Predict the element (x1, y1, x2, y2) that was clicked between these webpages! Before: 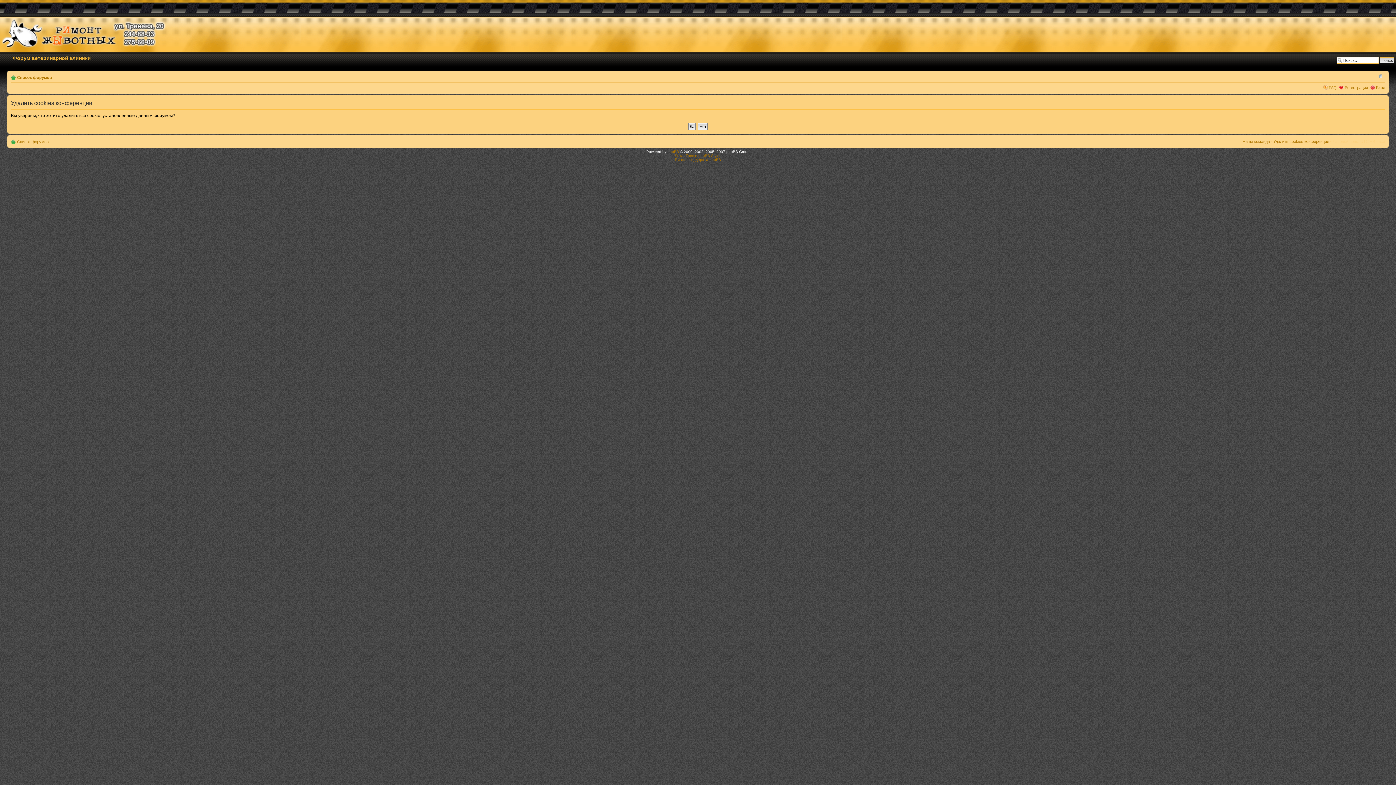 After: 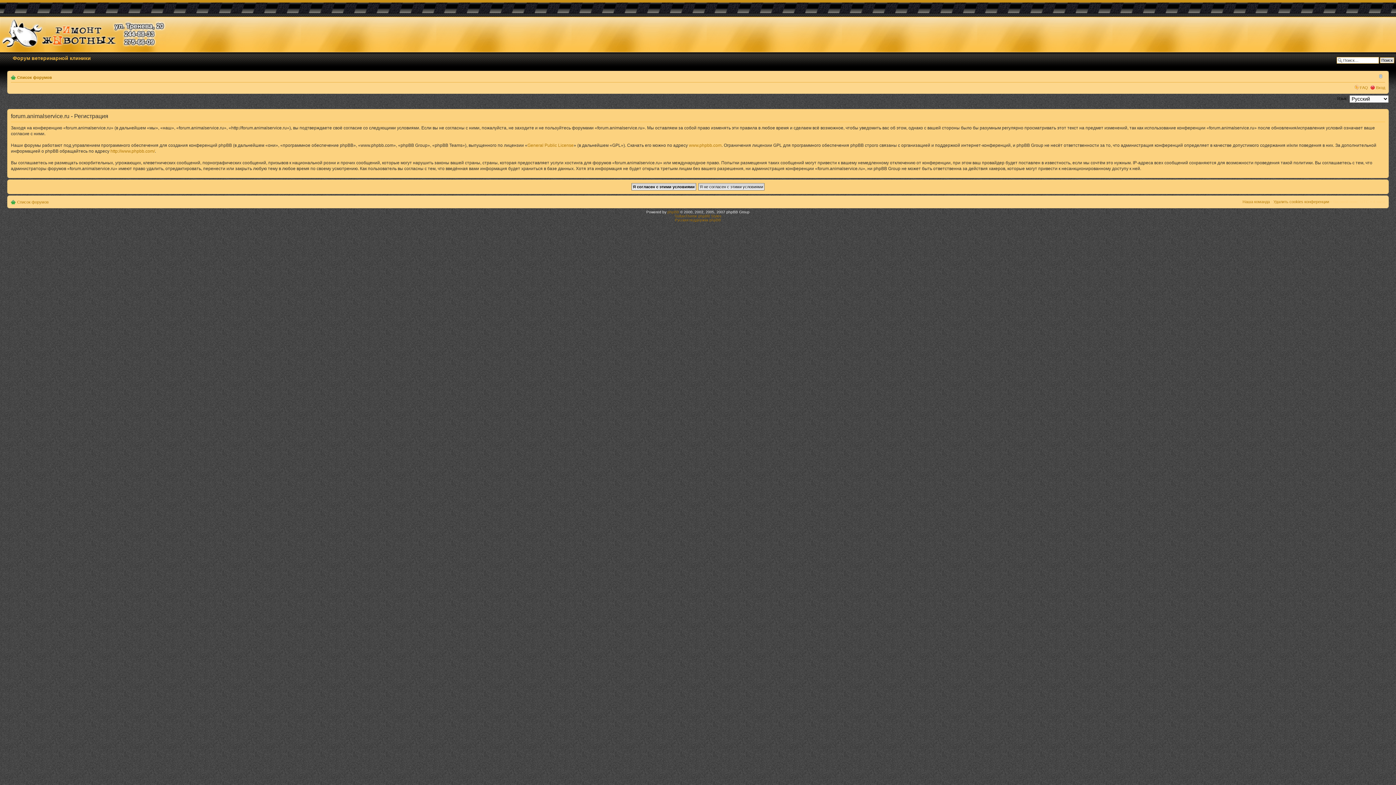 Action: label: Регистрация bbox: (1345, 85, 1368, 89)